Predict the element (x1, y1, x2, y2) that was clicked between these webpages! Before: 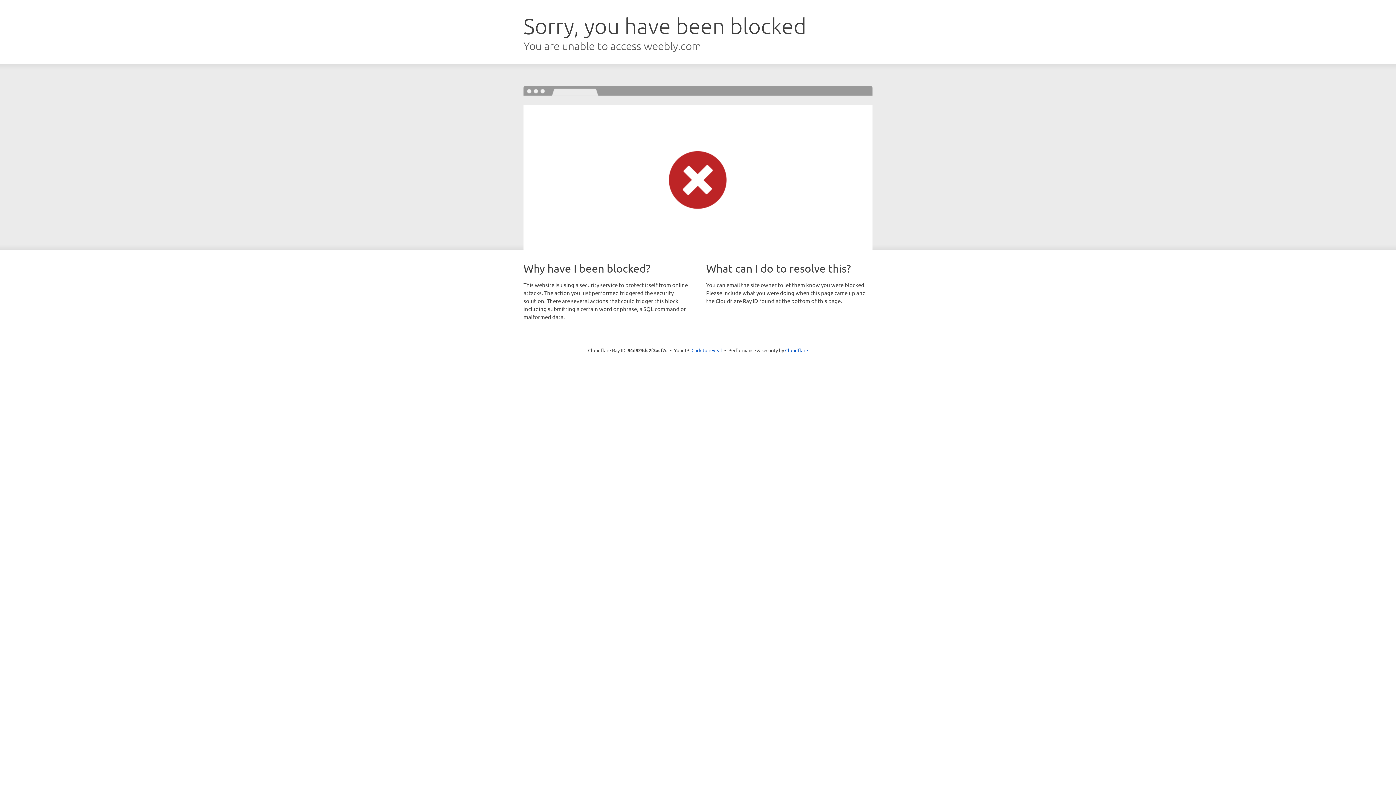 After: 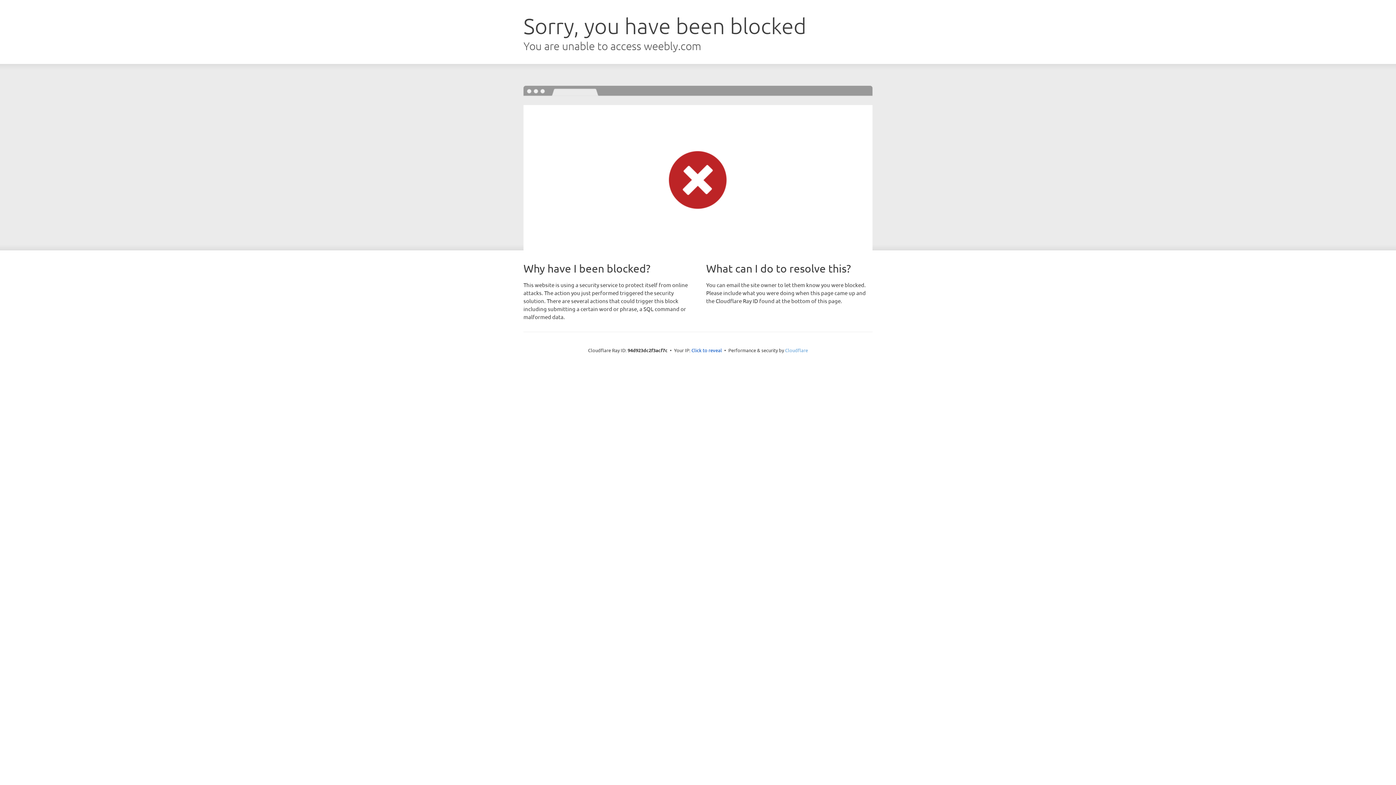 Action: bbox: (785, 347, 808, 353) label: Cloudflare